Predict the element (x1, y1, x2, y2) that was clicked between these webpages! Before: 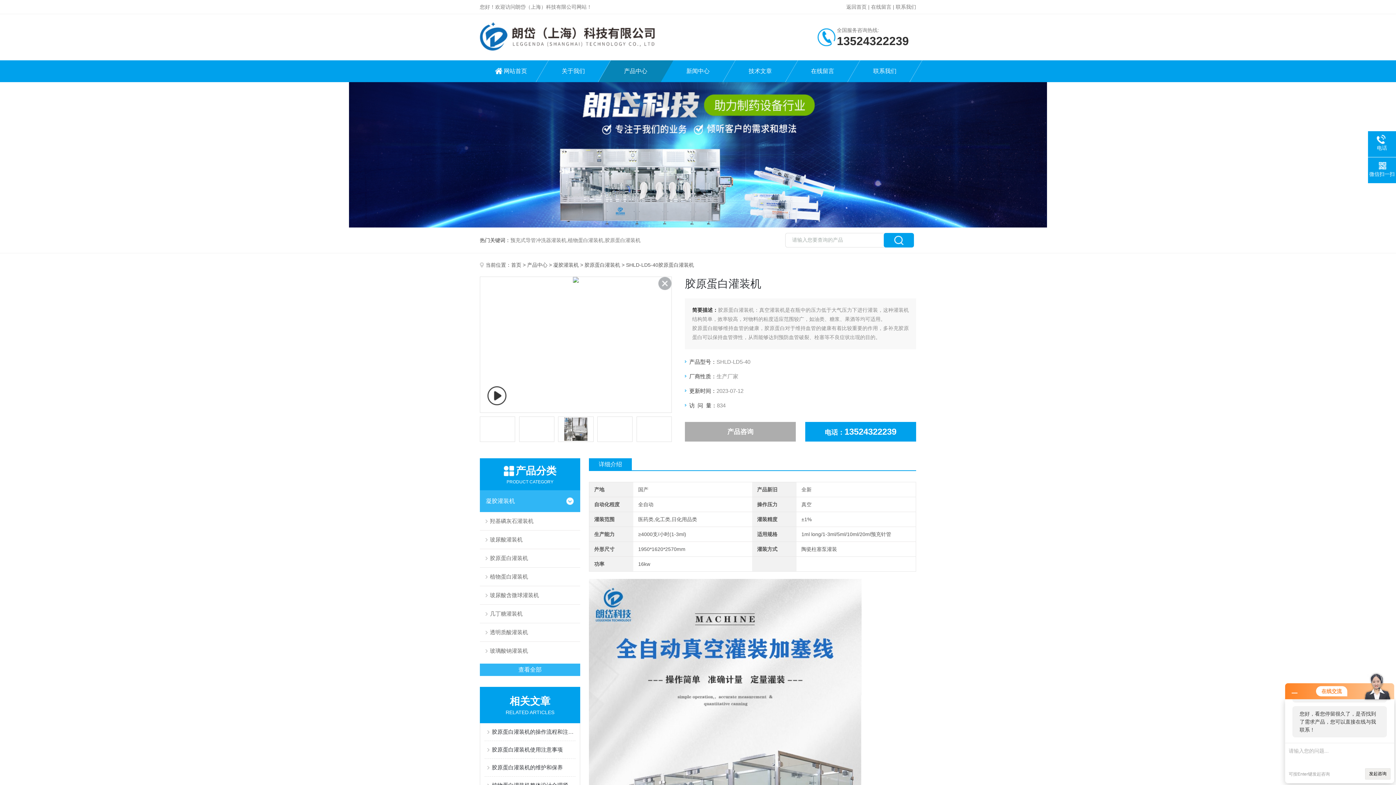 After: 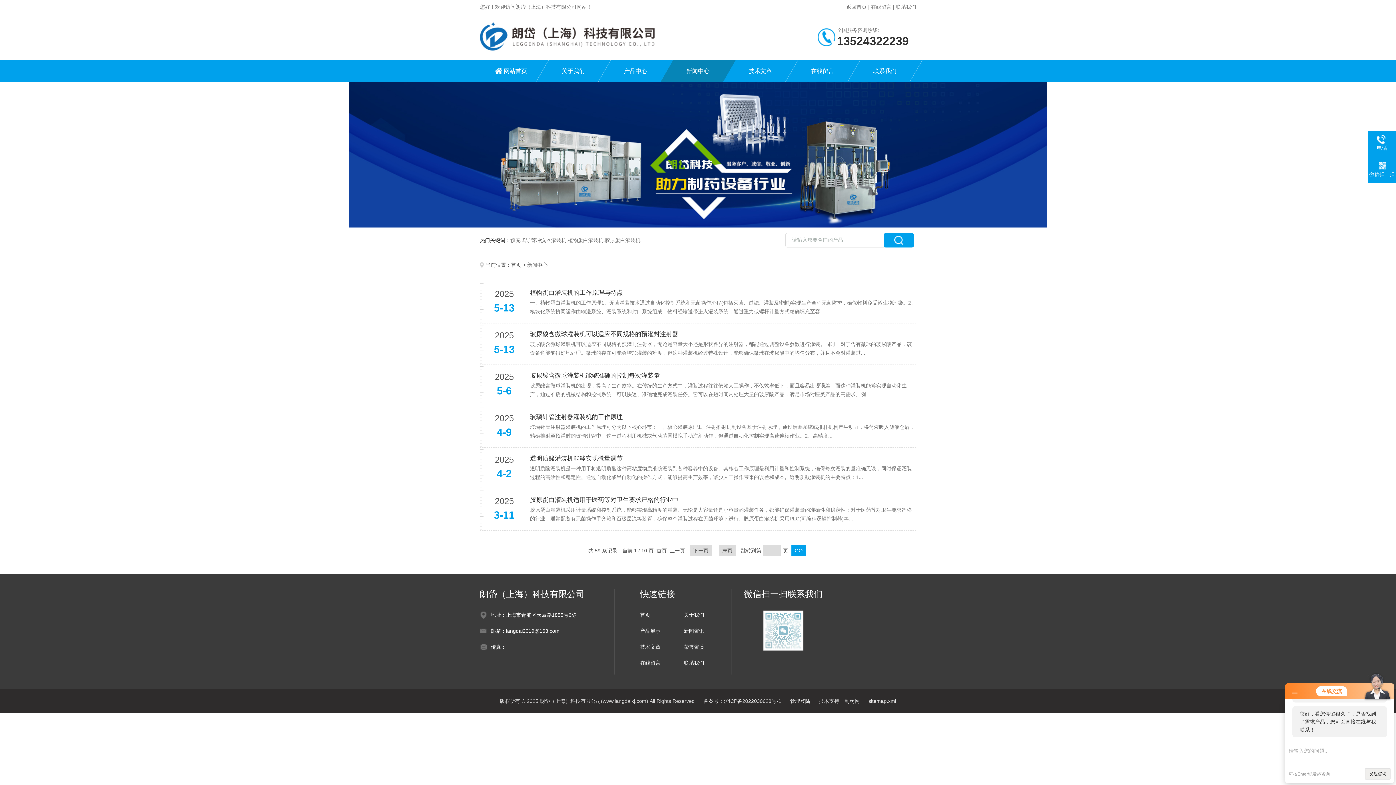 Action: label: 新闻中心 bbox: (666, 60, 729, 82)